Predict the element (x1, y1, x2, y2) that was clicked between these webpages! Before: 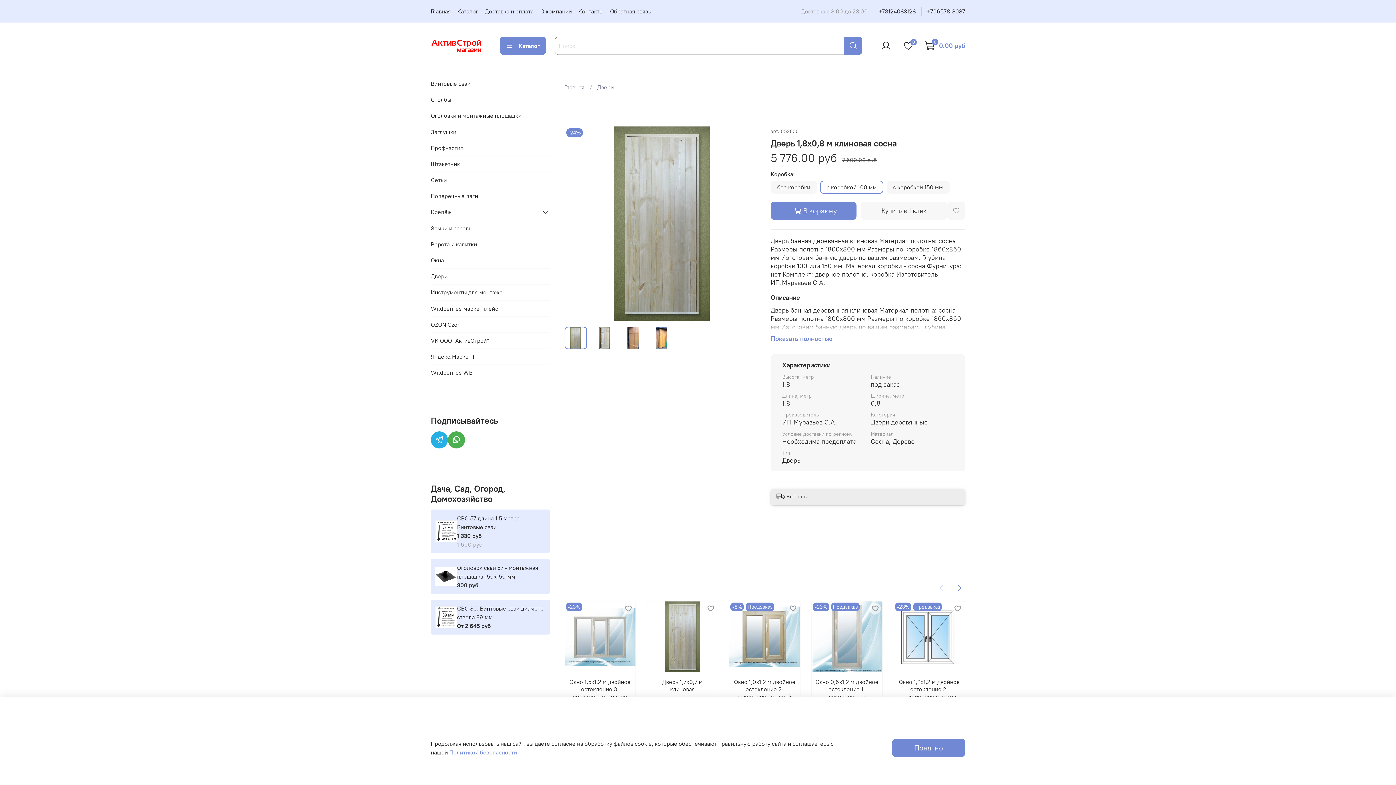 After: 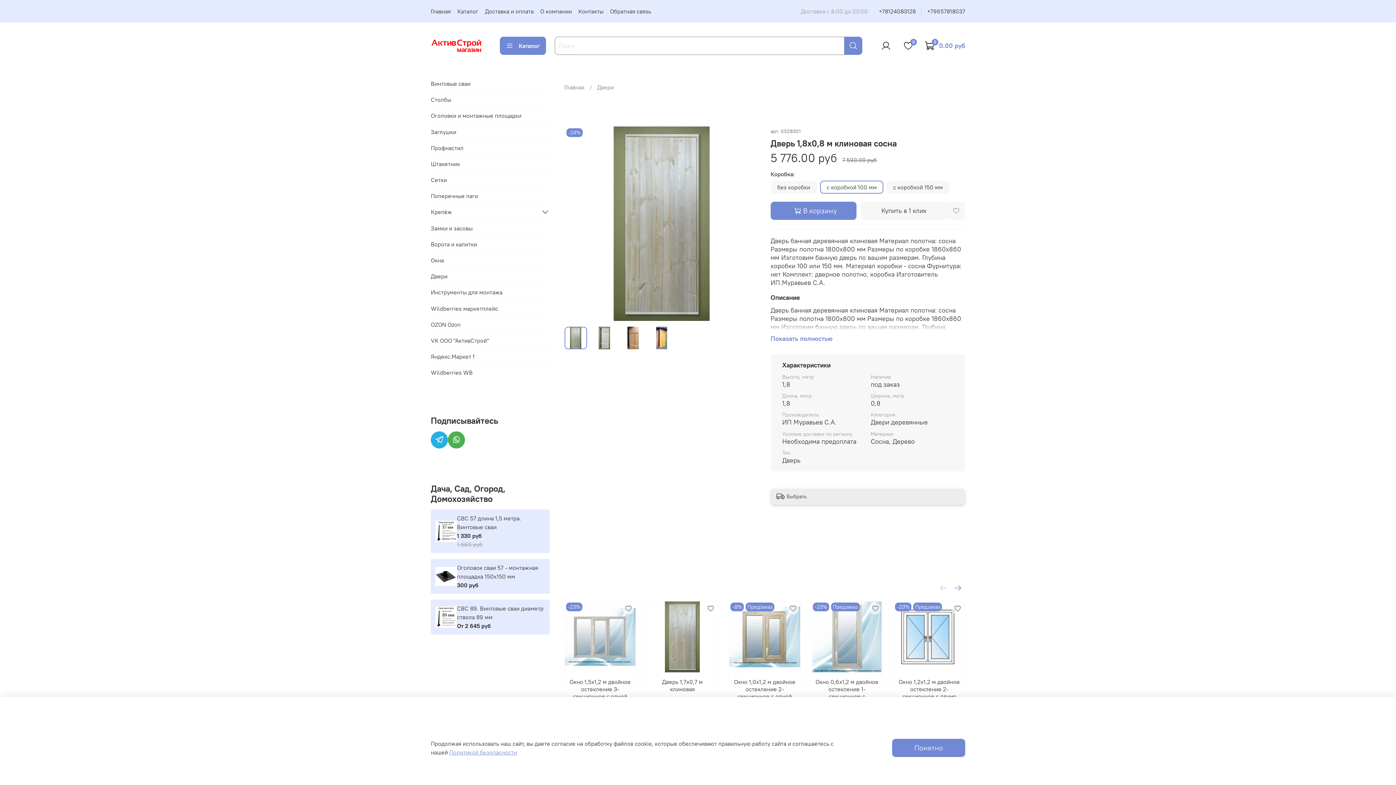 Action: label: +79657818037 bbox: (927, 7, 965, 14)